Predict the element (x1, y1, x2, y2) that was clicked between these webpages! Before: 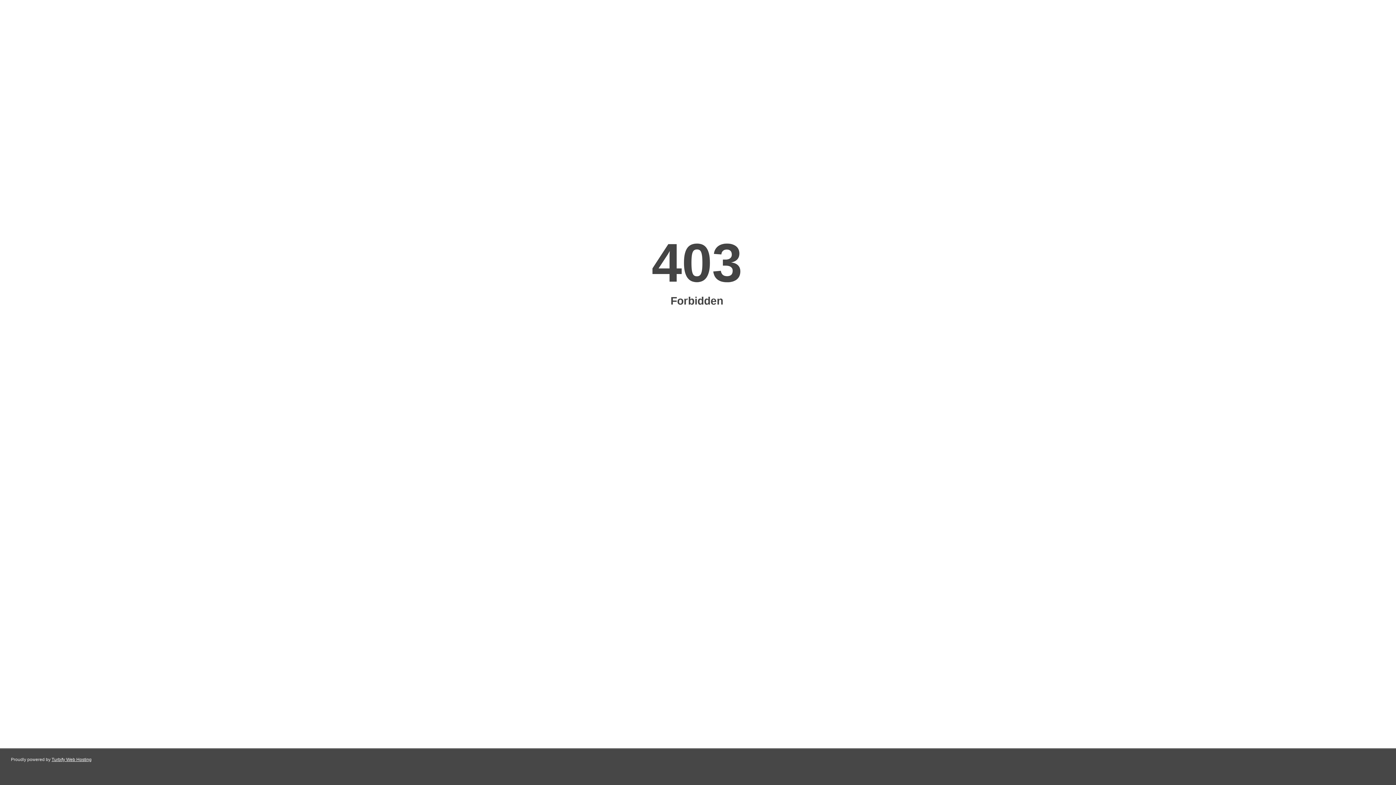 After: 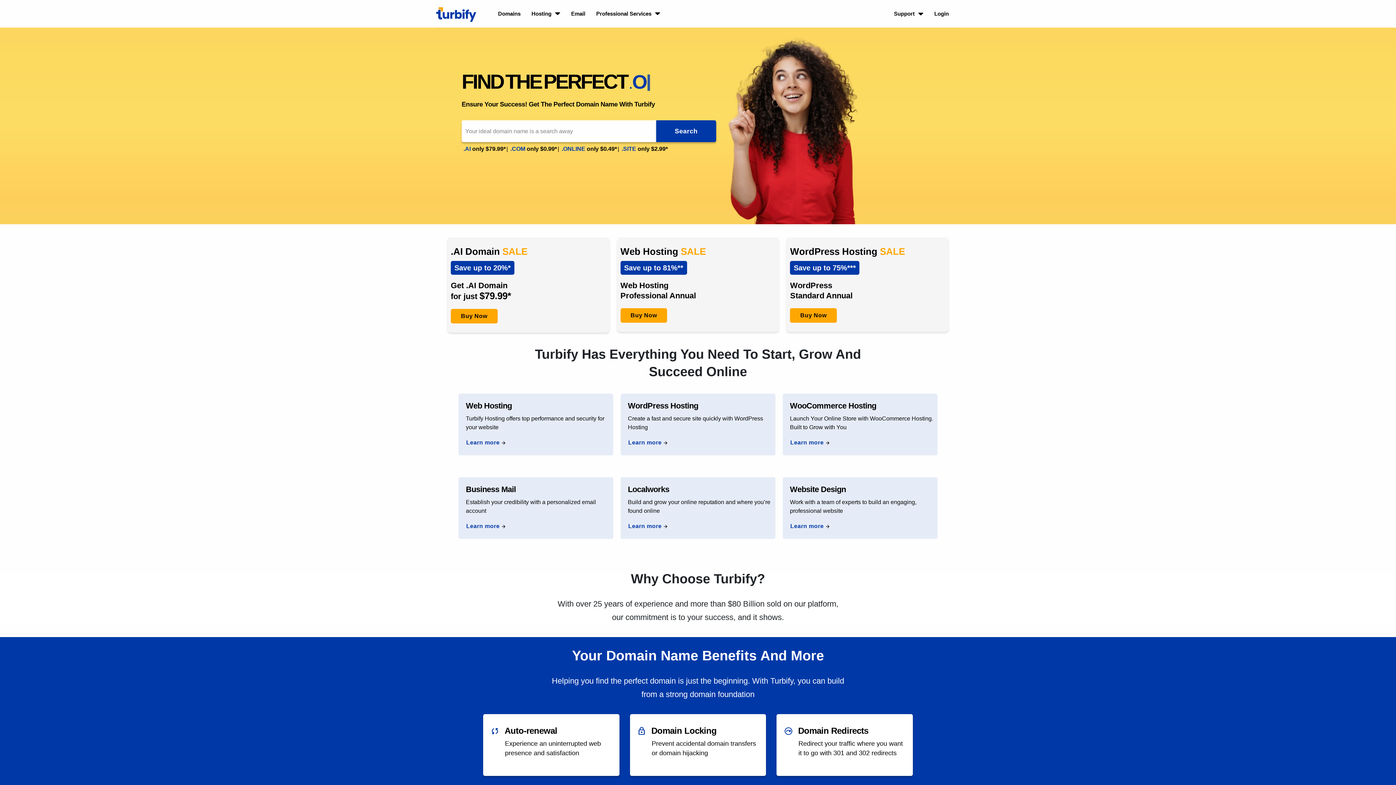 Action: bbox: (51, 757, 91, 762) label: Turbify Web Hosting